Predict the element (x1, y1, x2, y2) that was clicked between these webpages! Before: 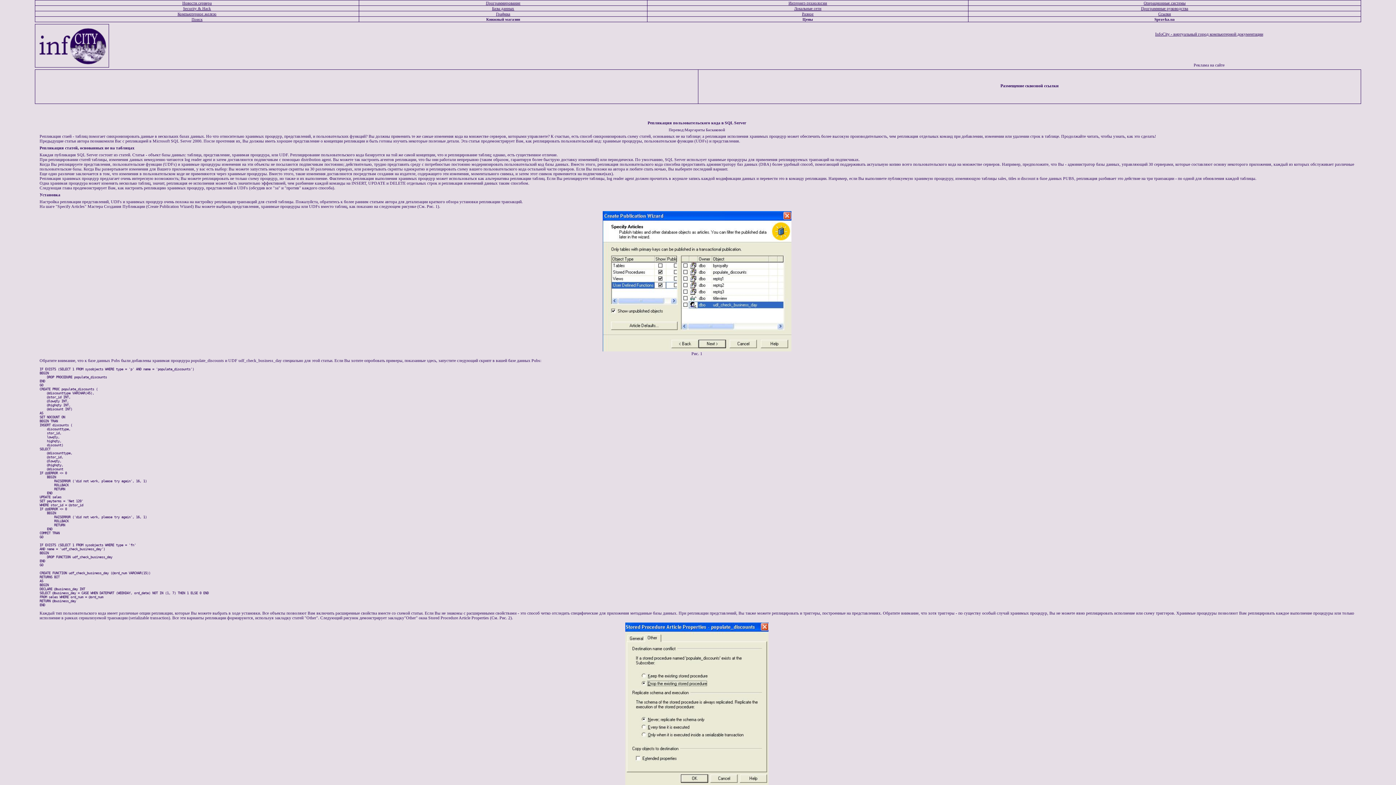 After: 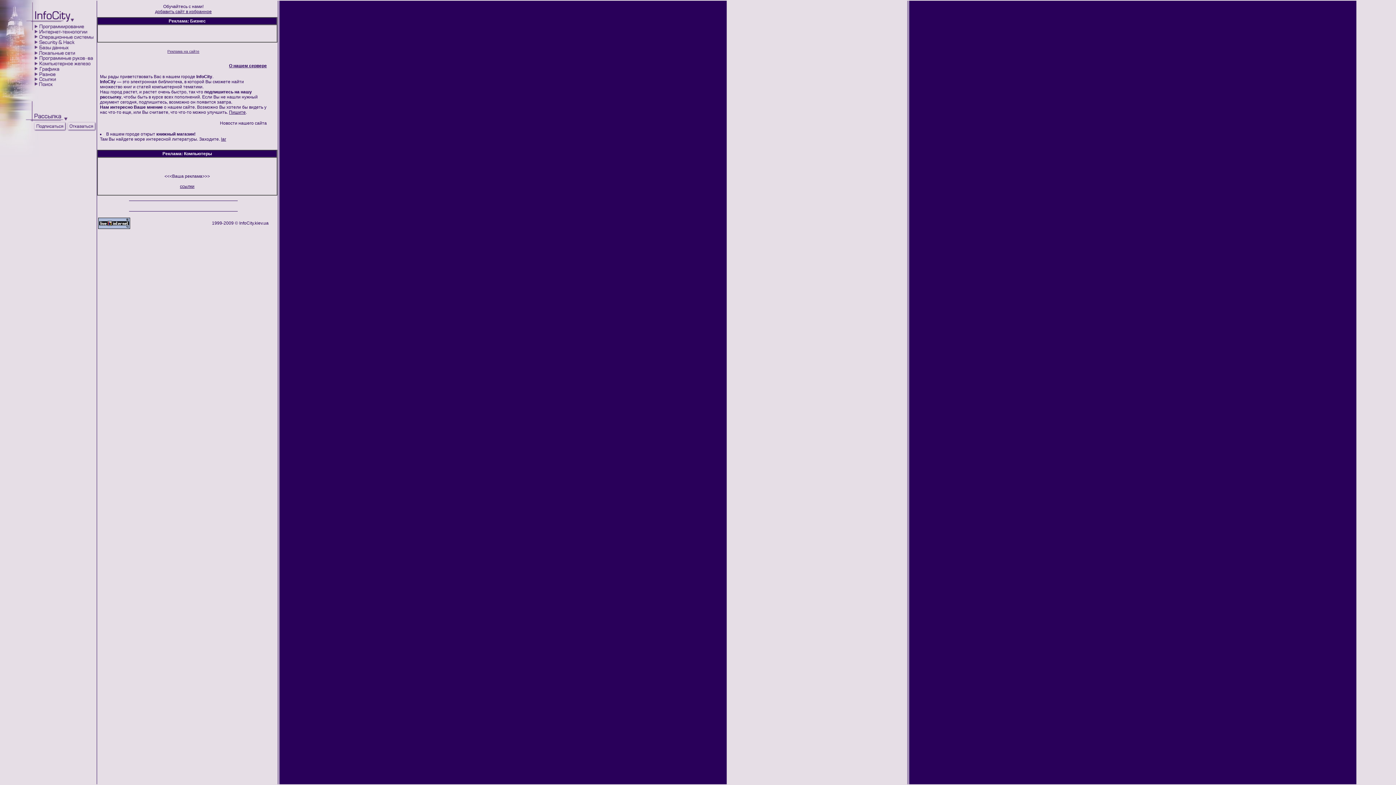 Action: bbox: (182, 0, 211, 5) label: Новости сервера